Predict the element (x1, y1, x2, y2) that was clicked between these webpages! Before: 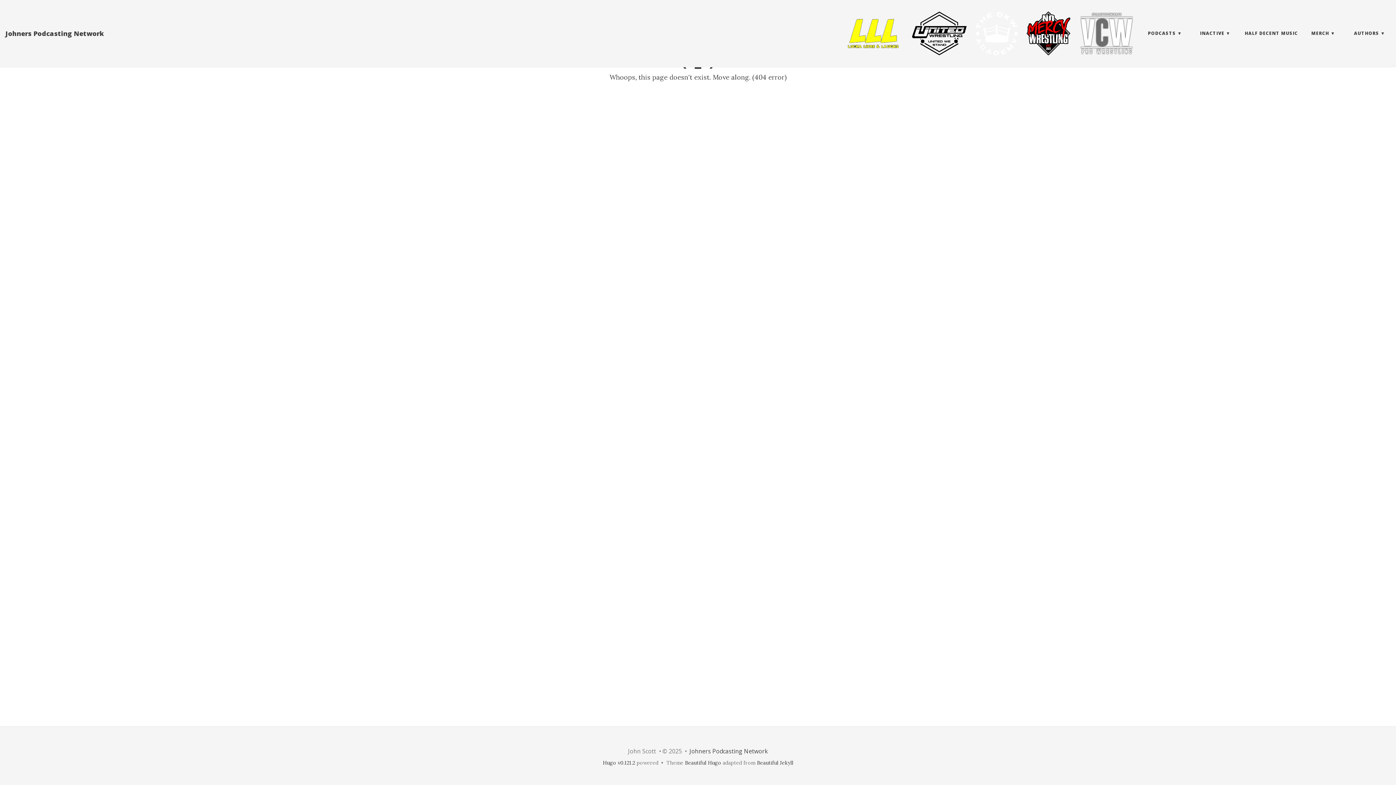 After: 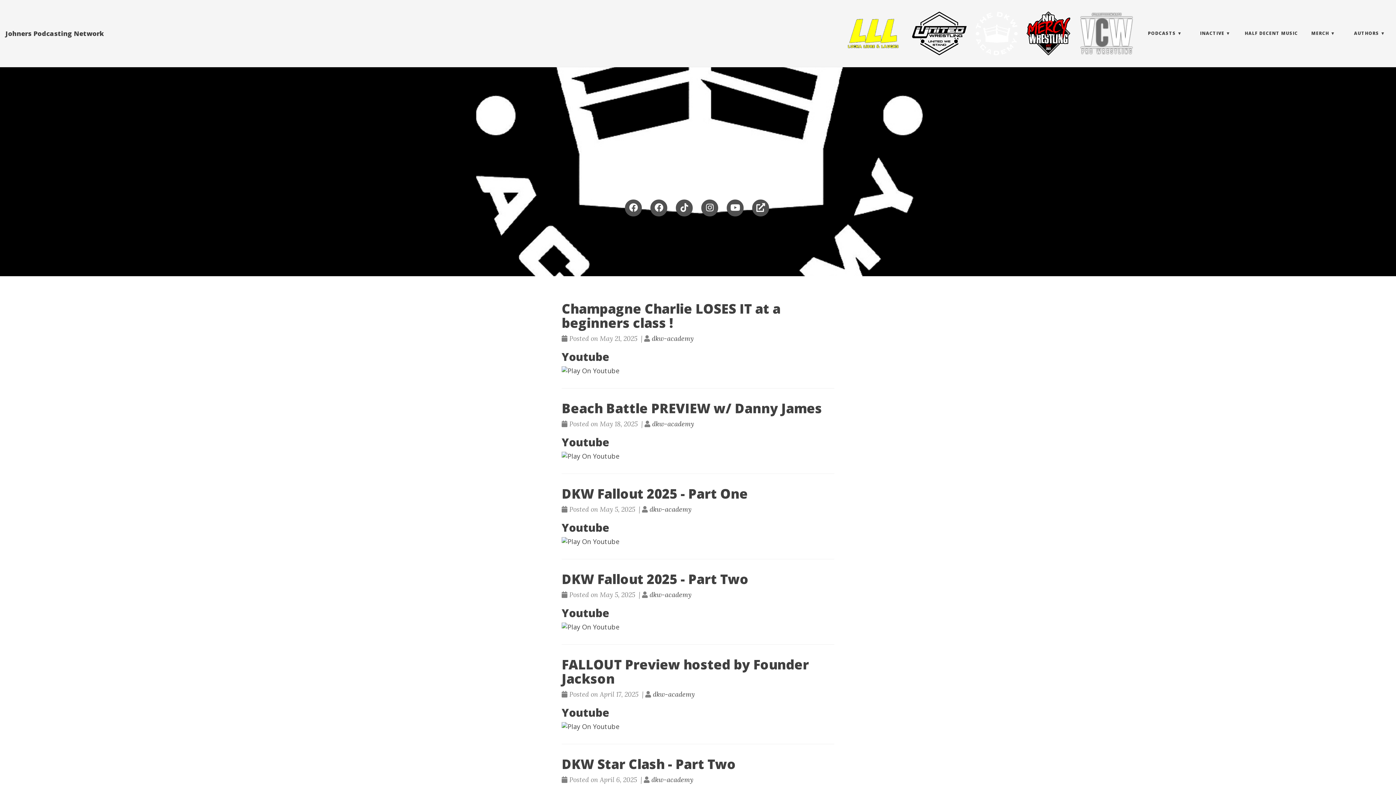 Action: bbox: (971, 7, 1022, 59)